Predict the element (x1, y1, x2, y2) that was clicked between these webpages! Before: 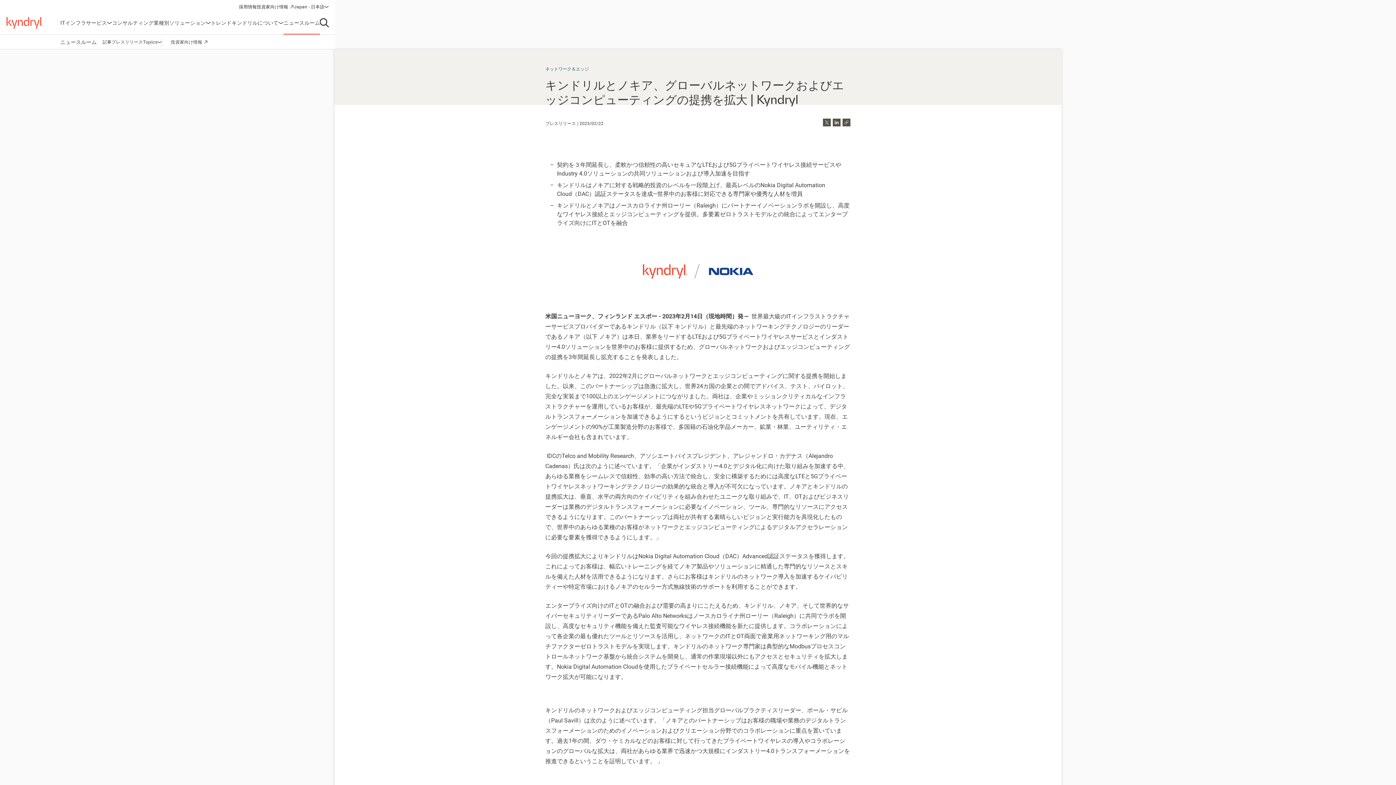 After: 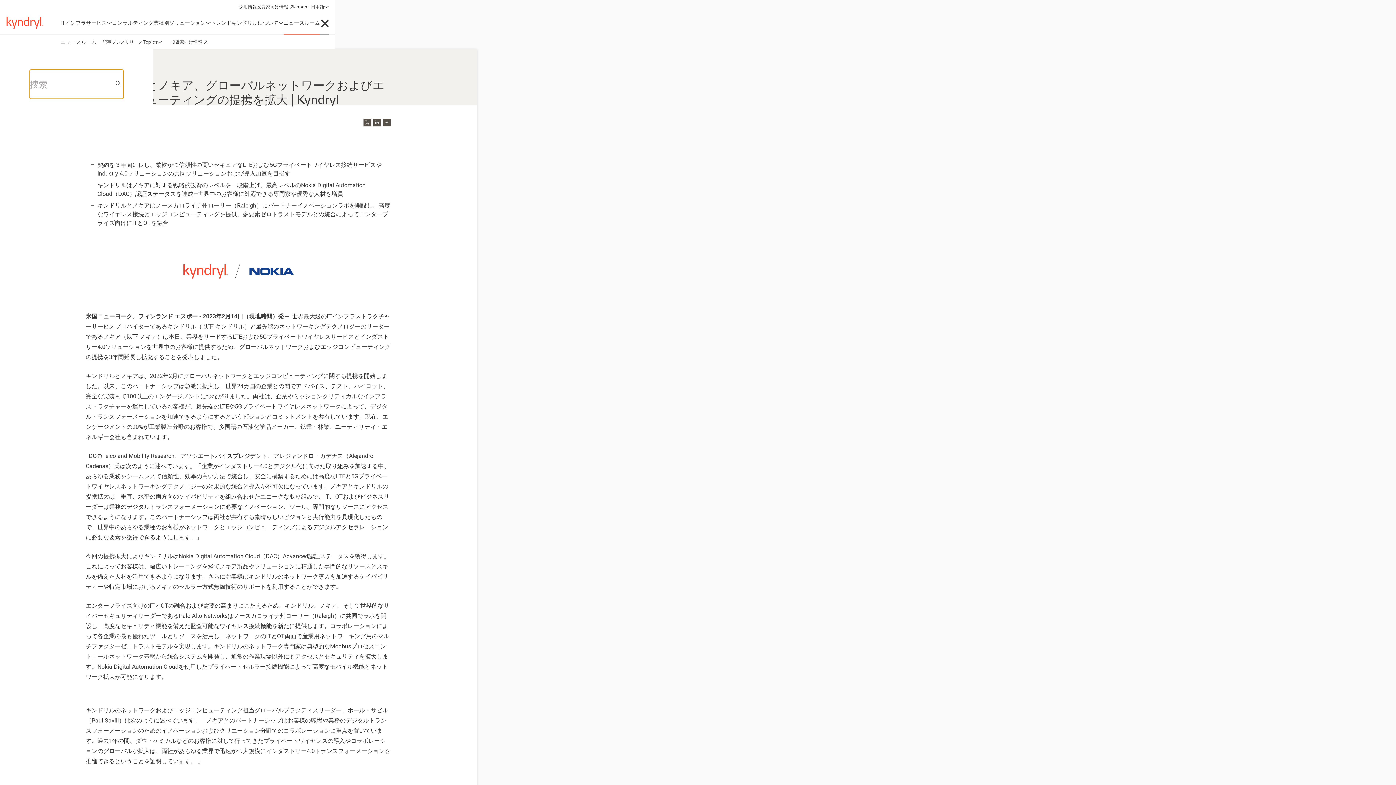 Action: bbox: (320, 11, 328, 34) label: Open search